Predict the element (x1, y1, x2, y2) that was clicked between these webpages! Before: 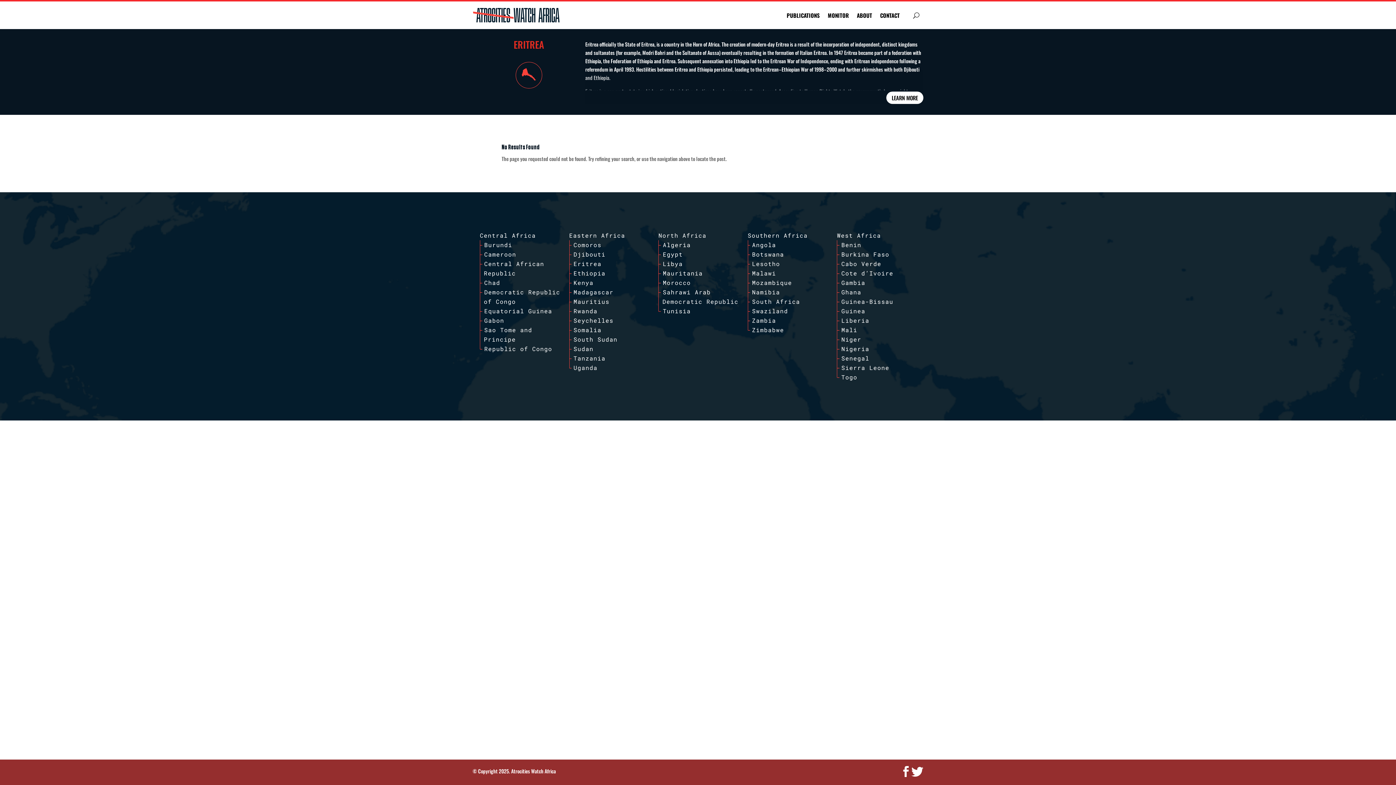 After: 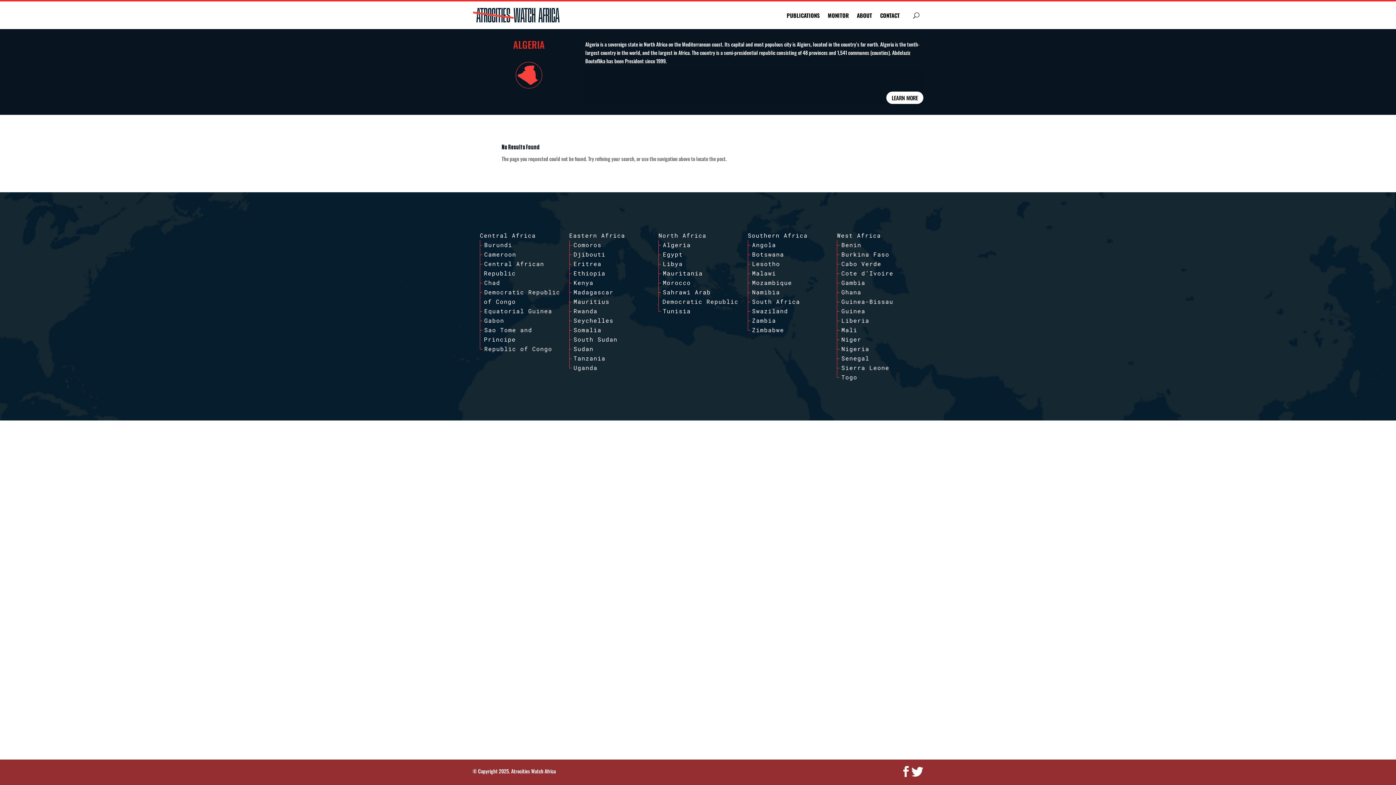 Action: bbox: (662, 241, 690, 248) label: Algeria